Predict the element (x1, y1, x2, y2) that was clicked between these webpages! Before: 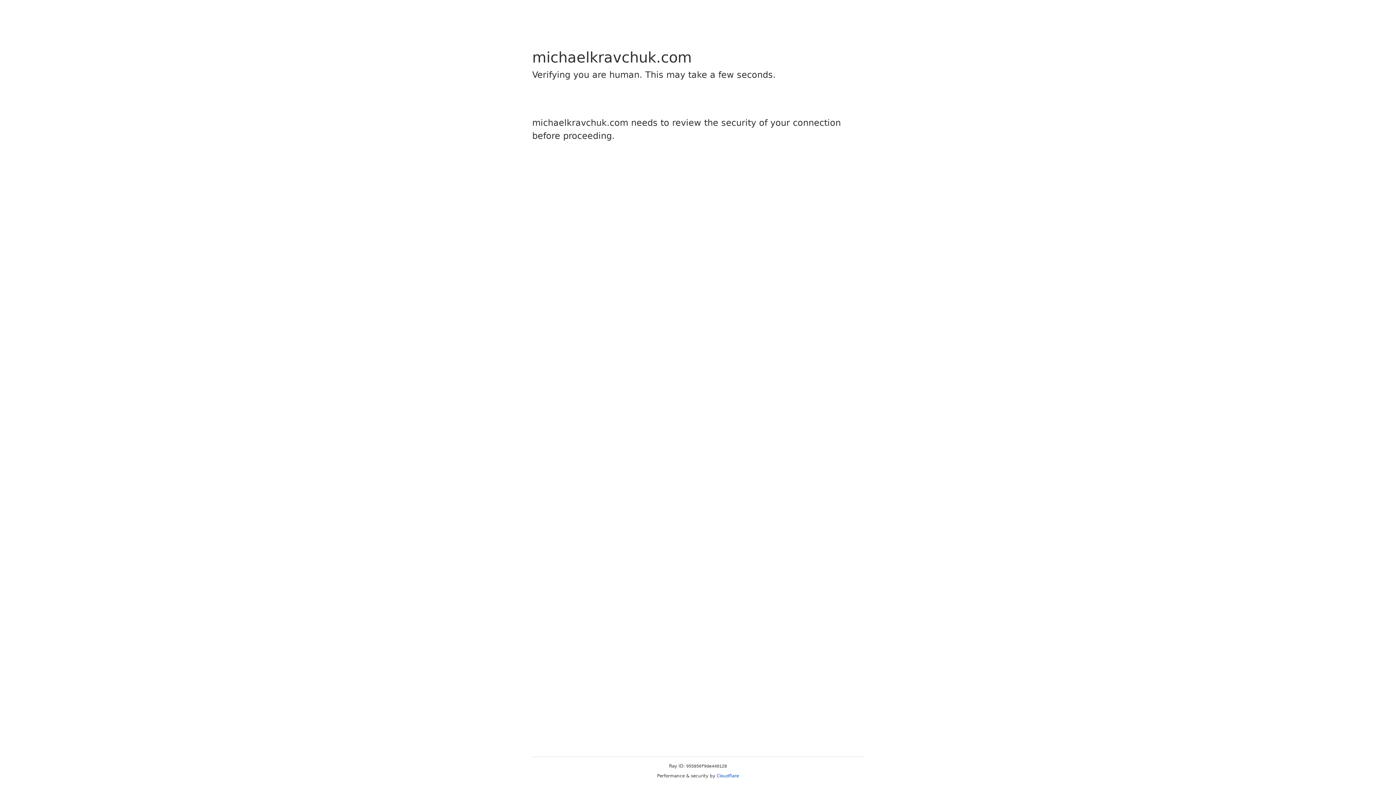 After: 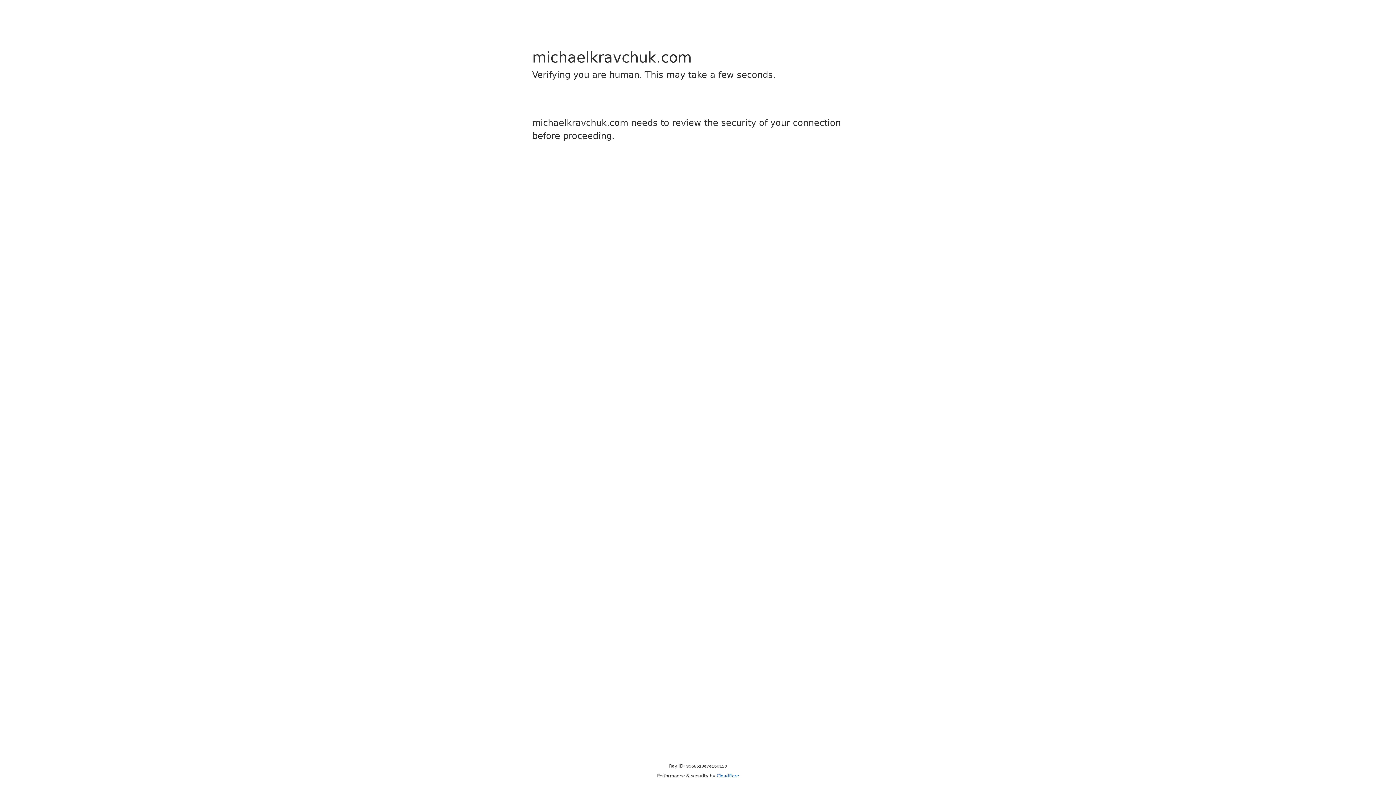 Action: bbox: (716, 773, 739, 778) label: Cloudflare